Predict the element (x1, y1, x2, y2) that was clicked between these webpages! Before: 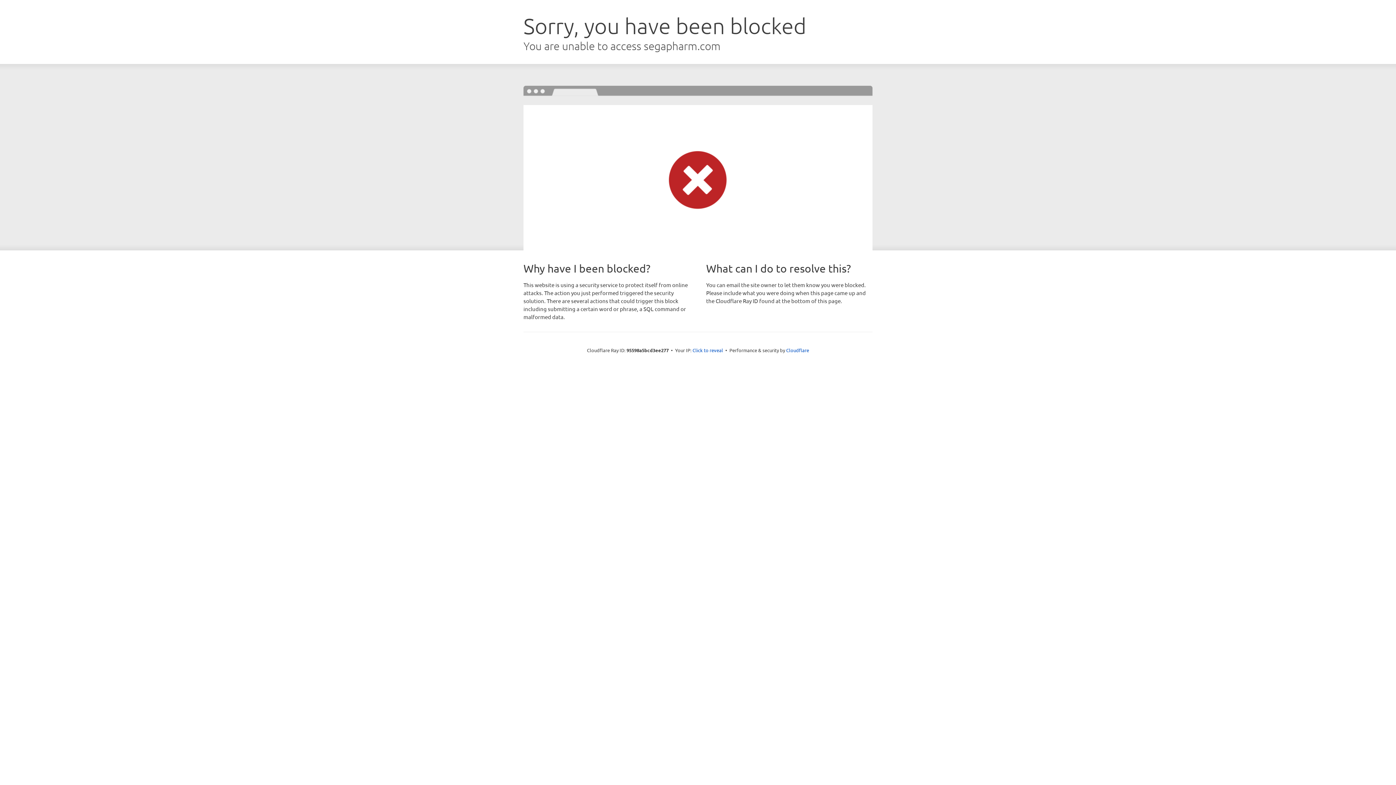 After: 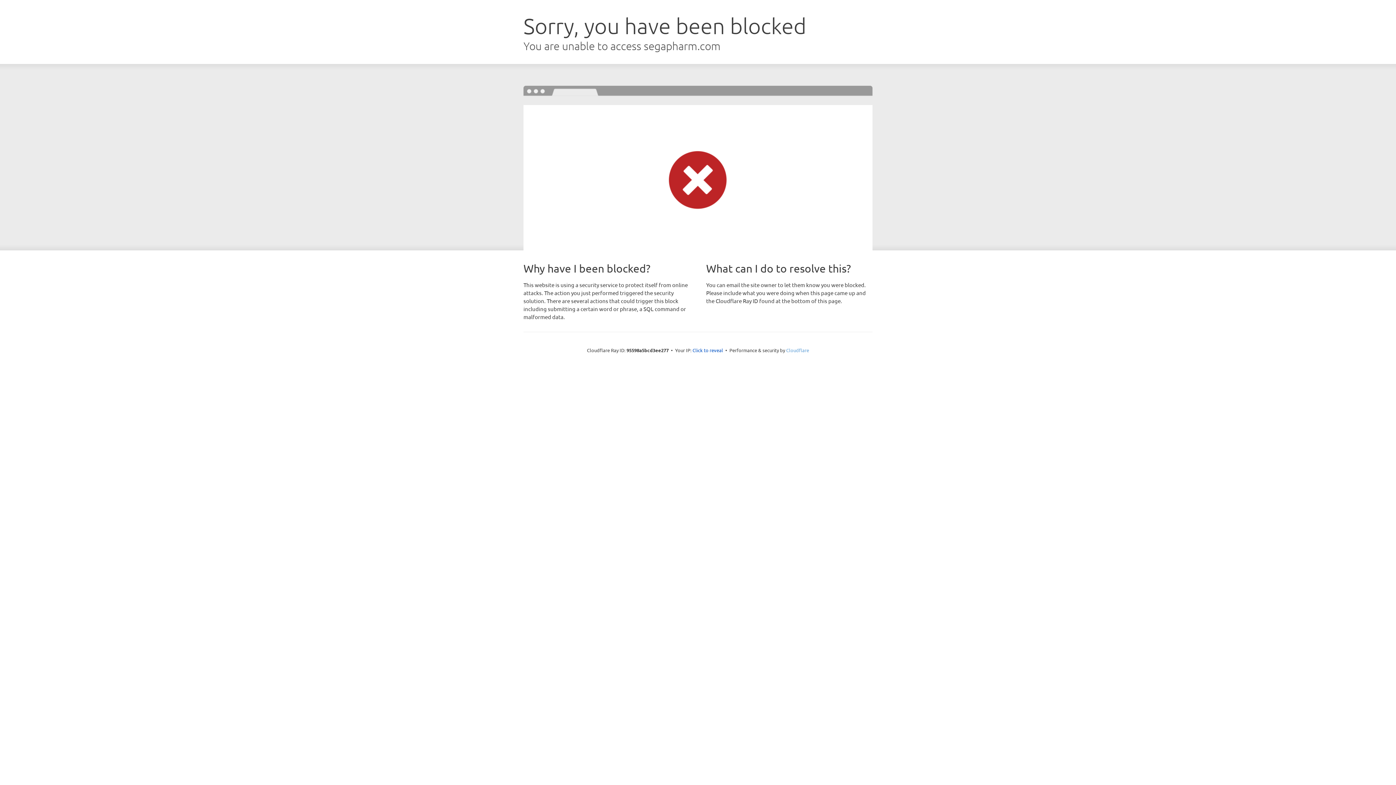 Action: bbox: (786, 347, 809, 353) label: Cloudflare